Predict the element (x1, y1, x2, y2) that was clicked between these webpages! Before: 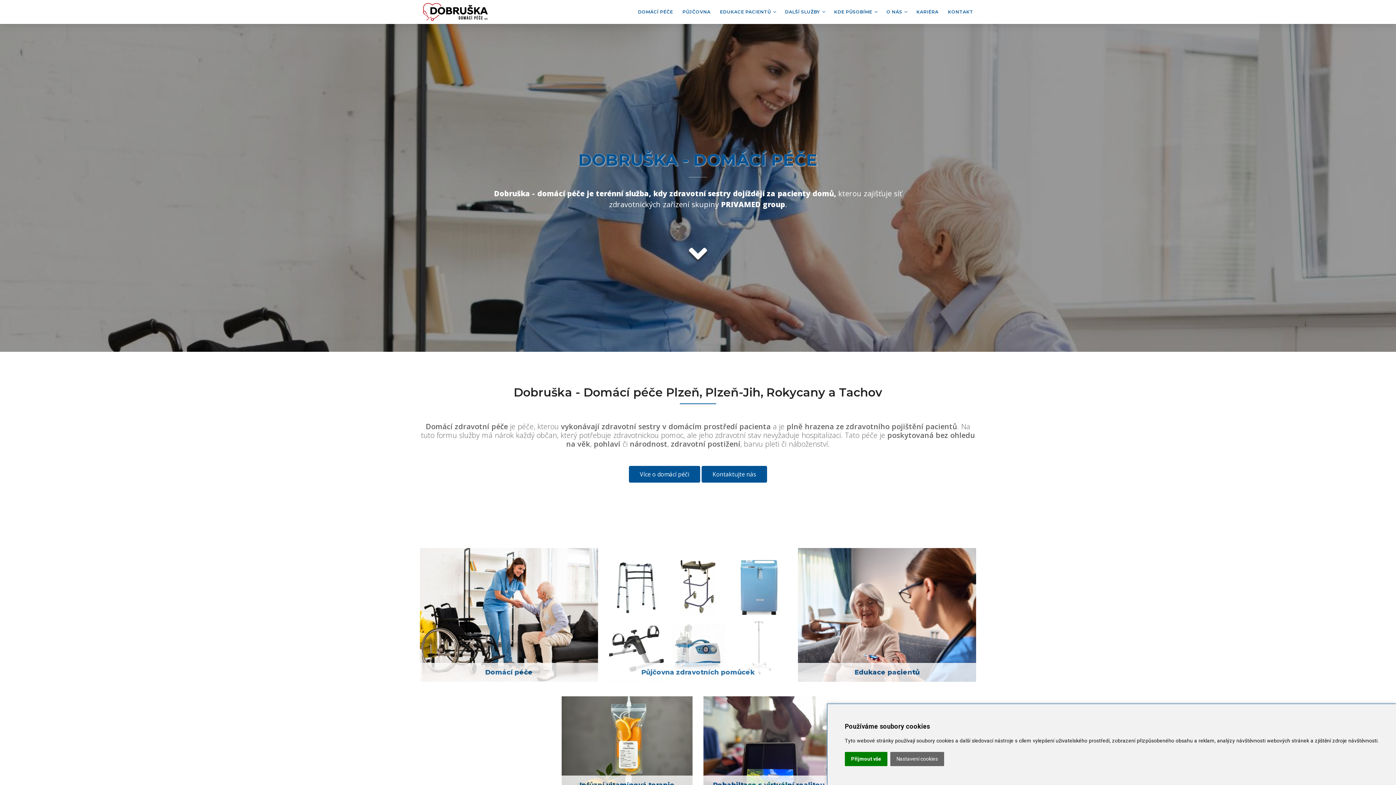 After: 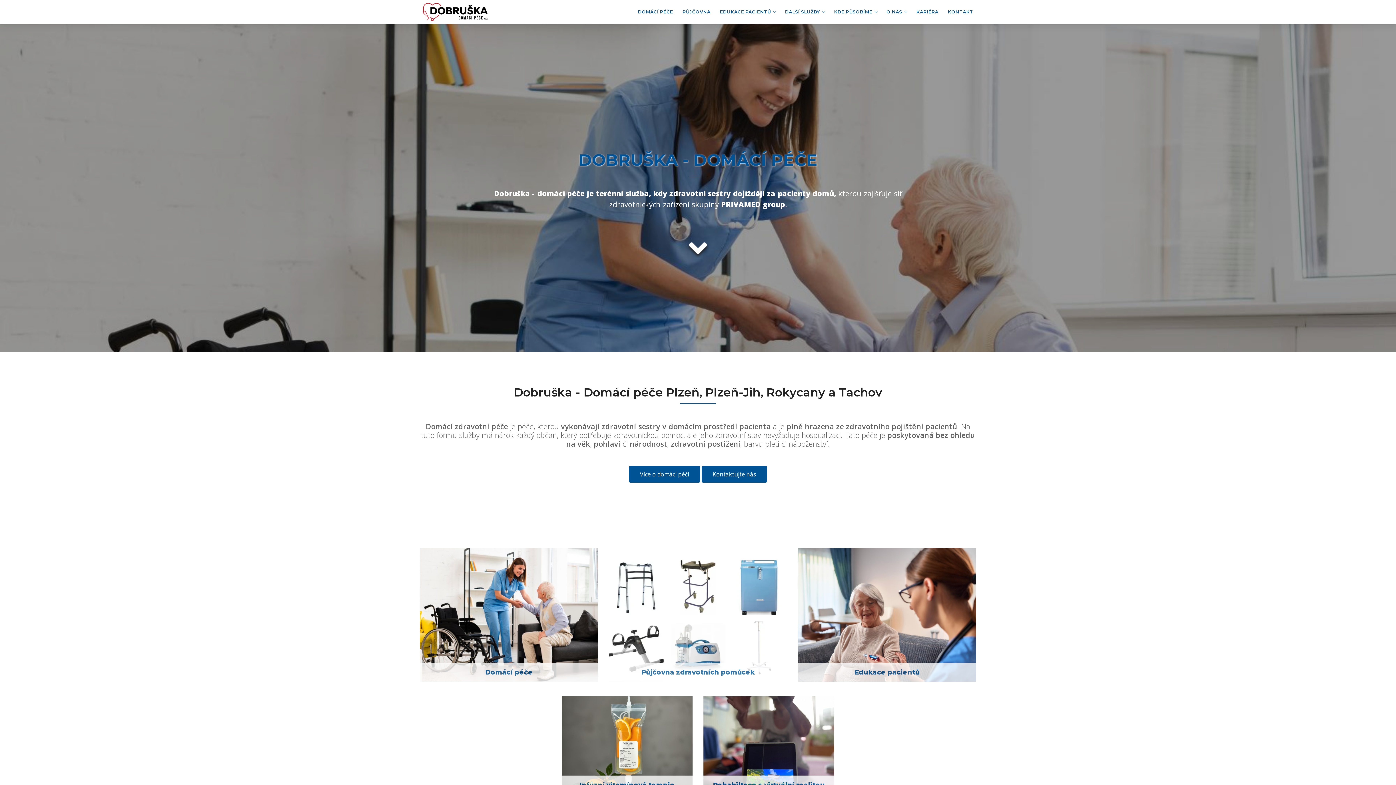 Action: bbox: (845, 752, 887, 766) label: Přijmout vše